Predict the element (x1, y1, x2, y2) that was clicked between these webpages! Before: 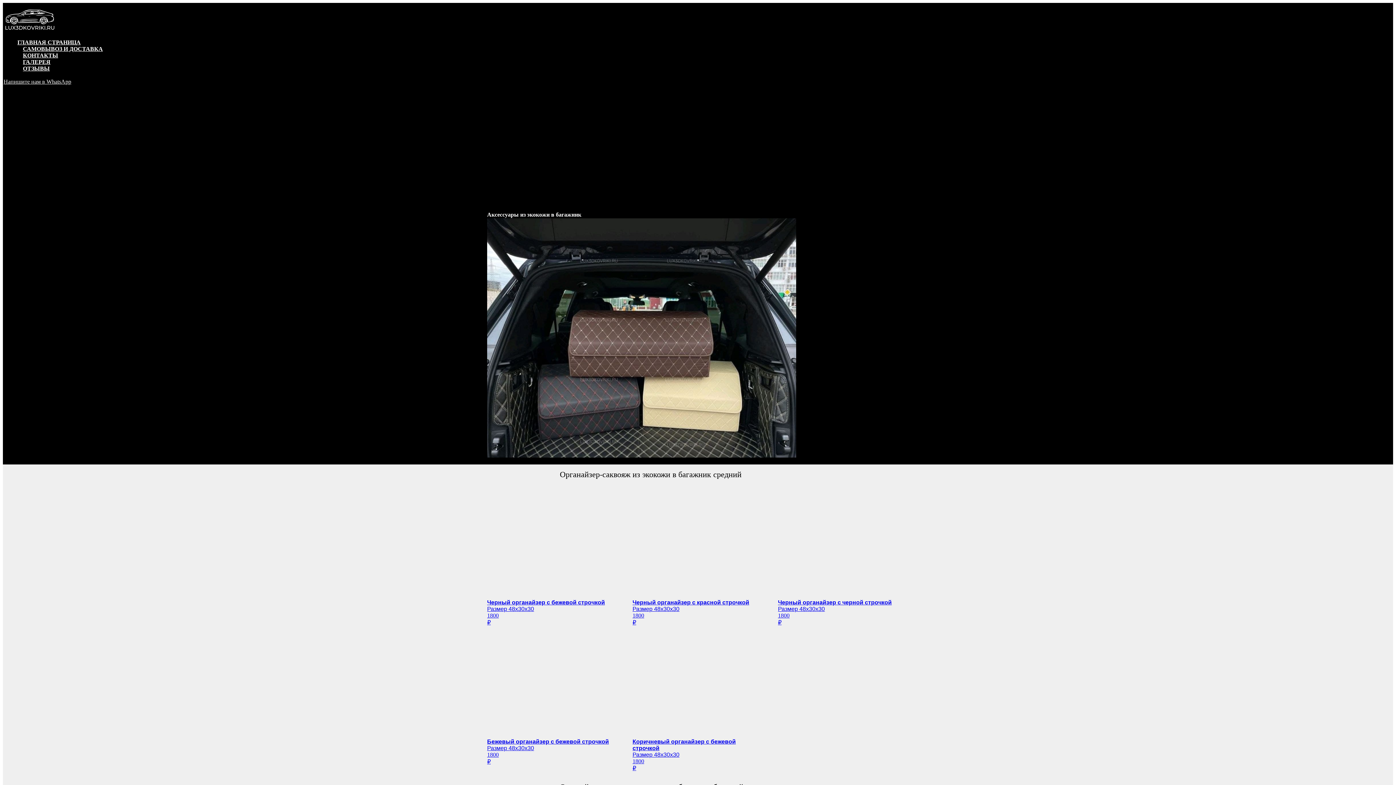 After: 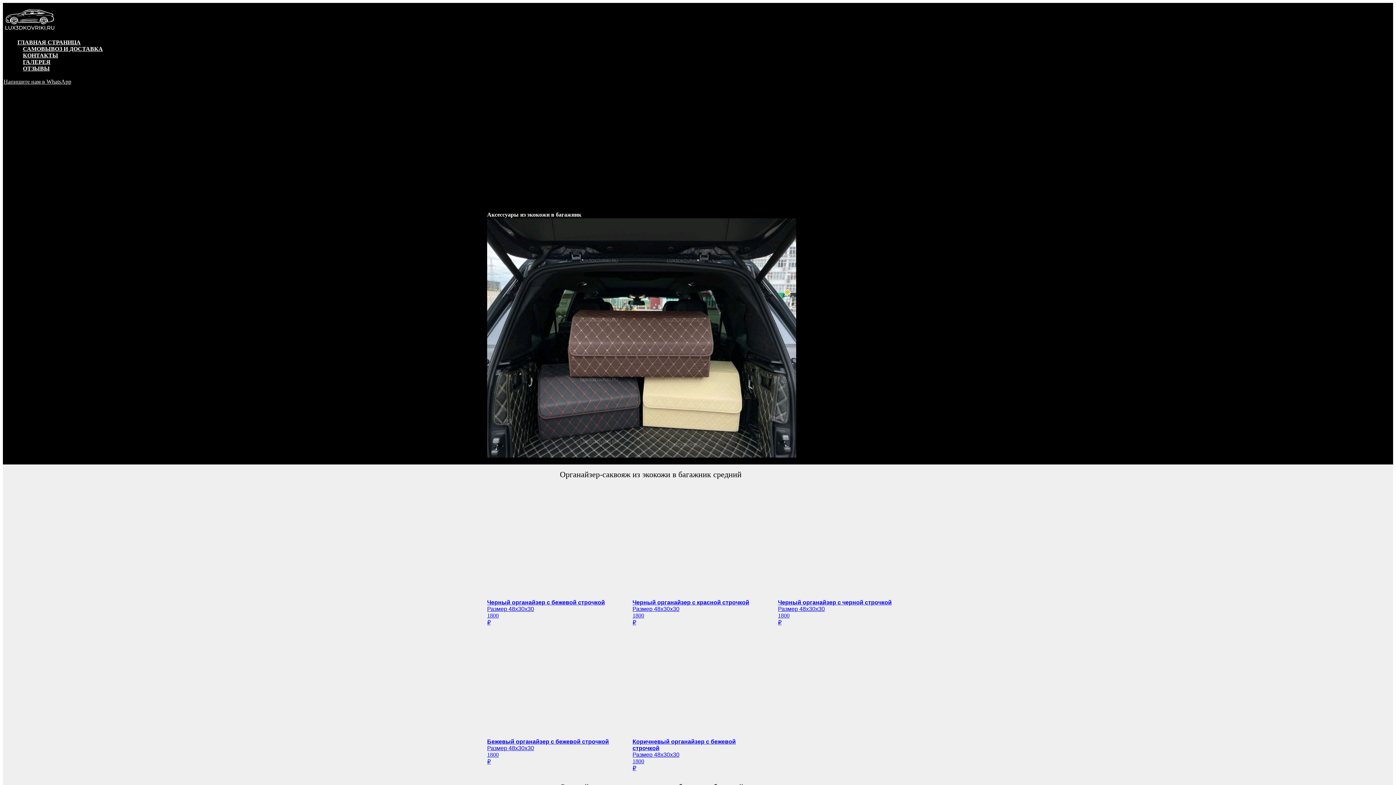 Action: bbox: (487, 599, 618, 626) label: Черный органайзер с бежевой строчкой
Размер 48х30х30
1800
₽